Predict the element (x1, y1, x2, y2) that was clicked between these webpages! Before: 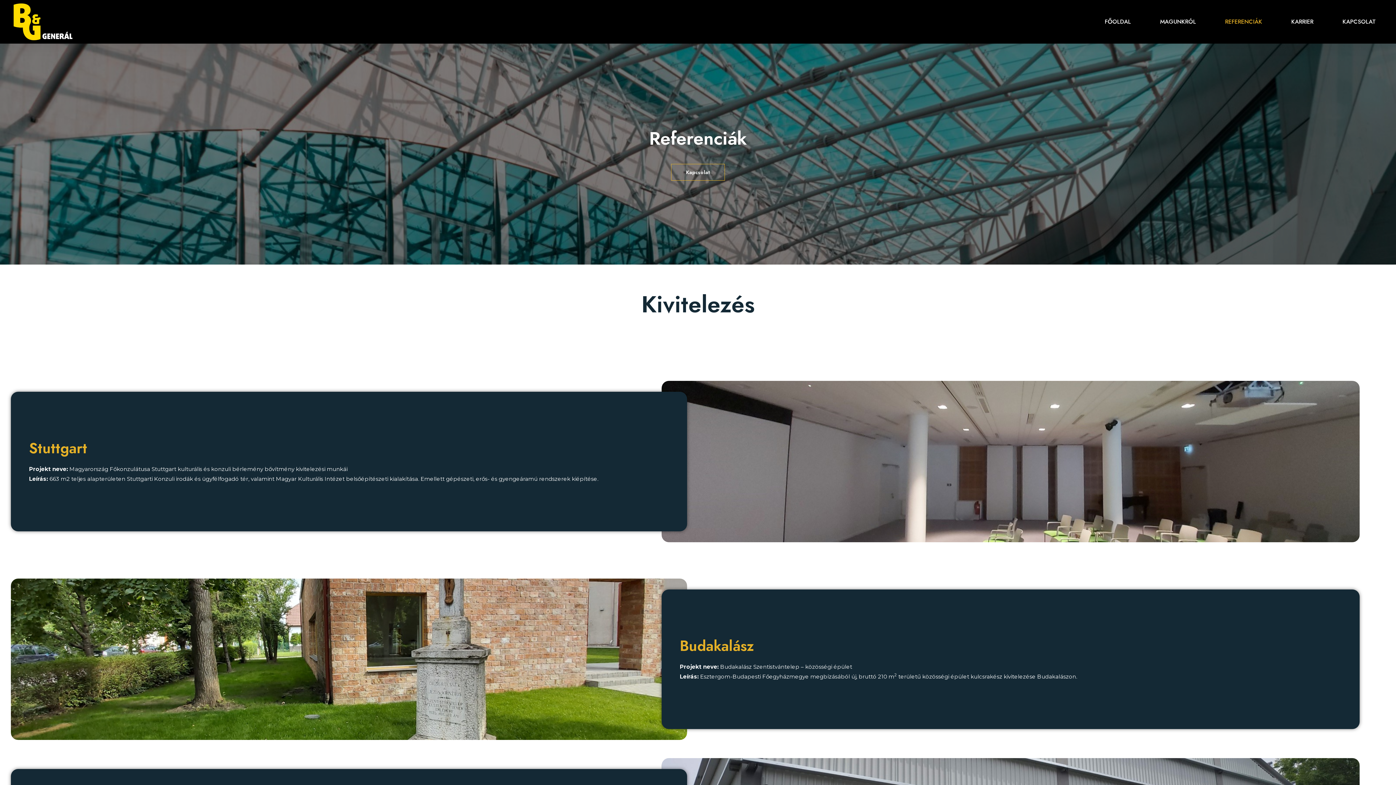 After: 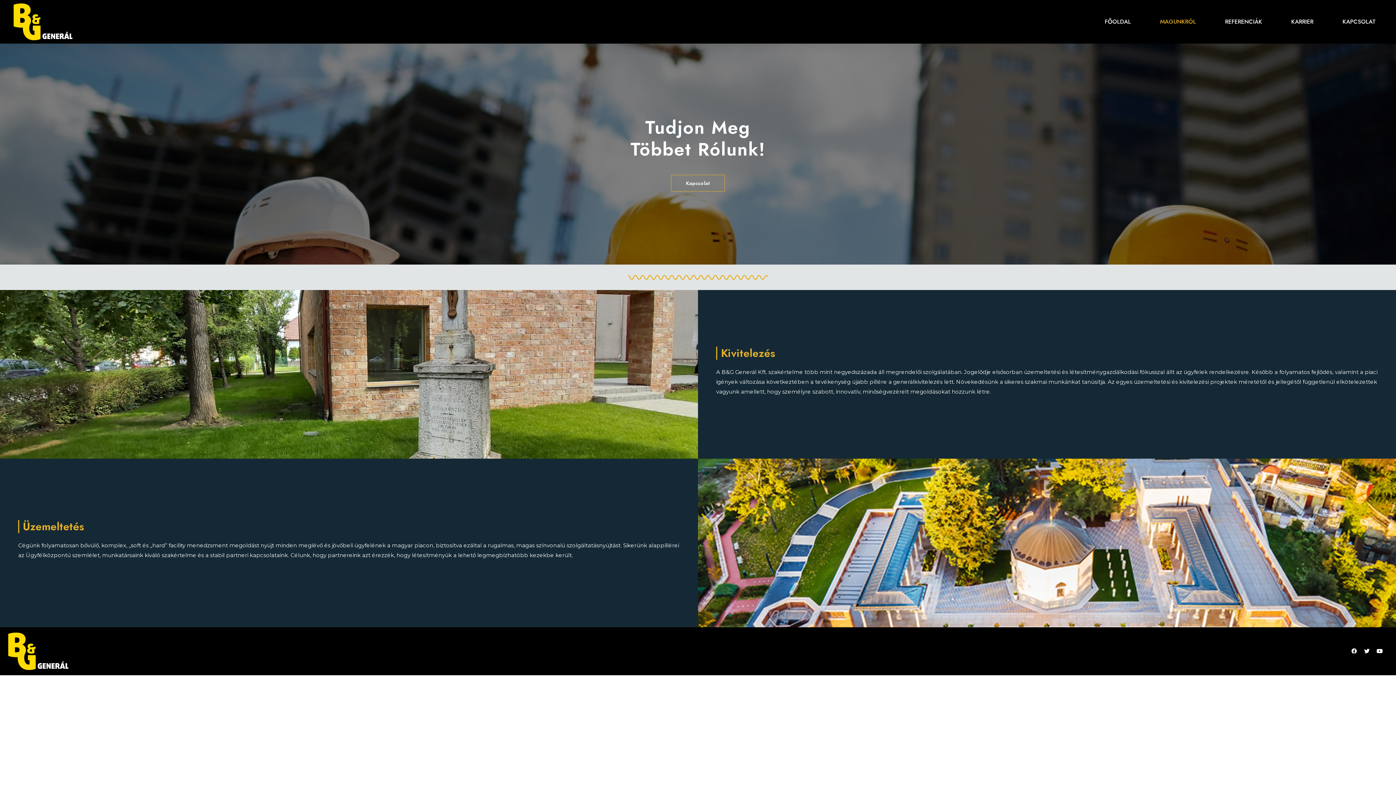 Action: label: MAGUNKRÓL bbox: (1145, 12, 1210, 30)